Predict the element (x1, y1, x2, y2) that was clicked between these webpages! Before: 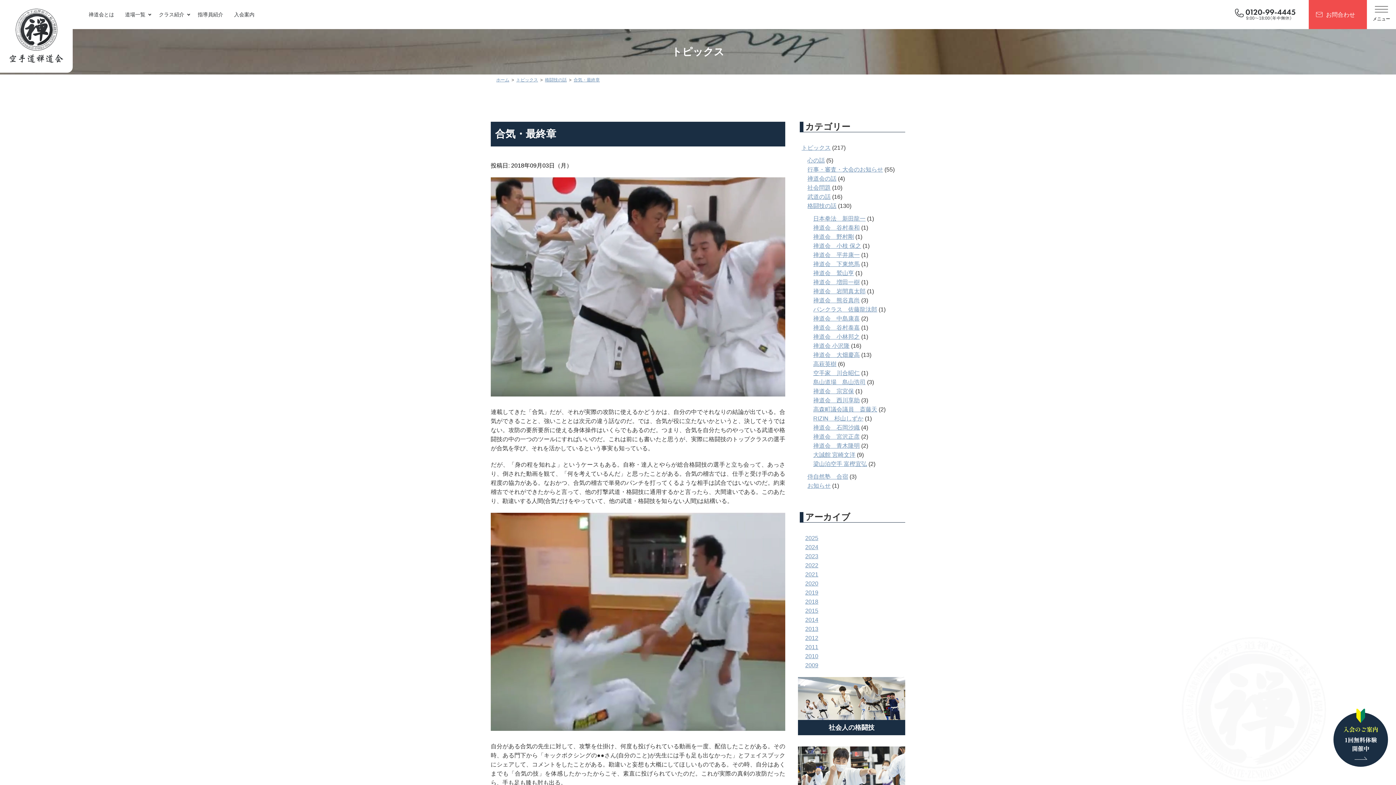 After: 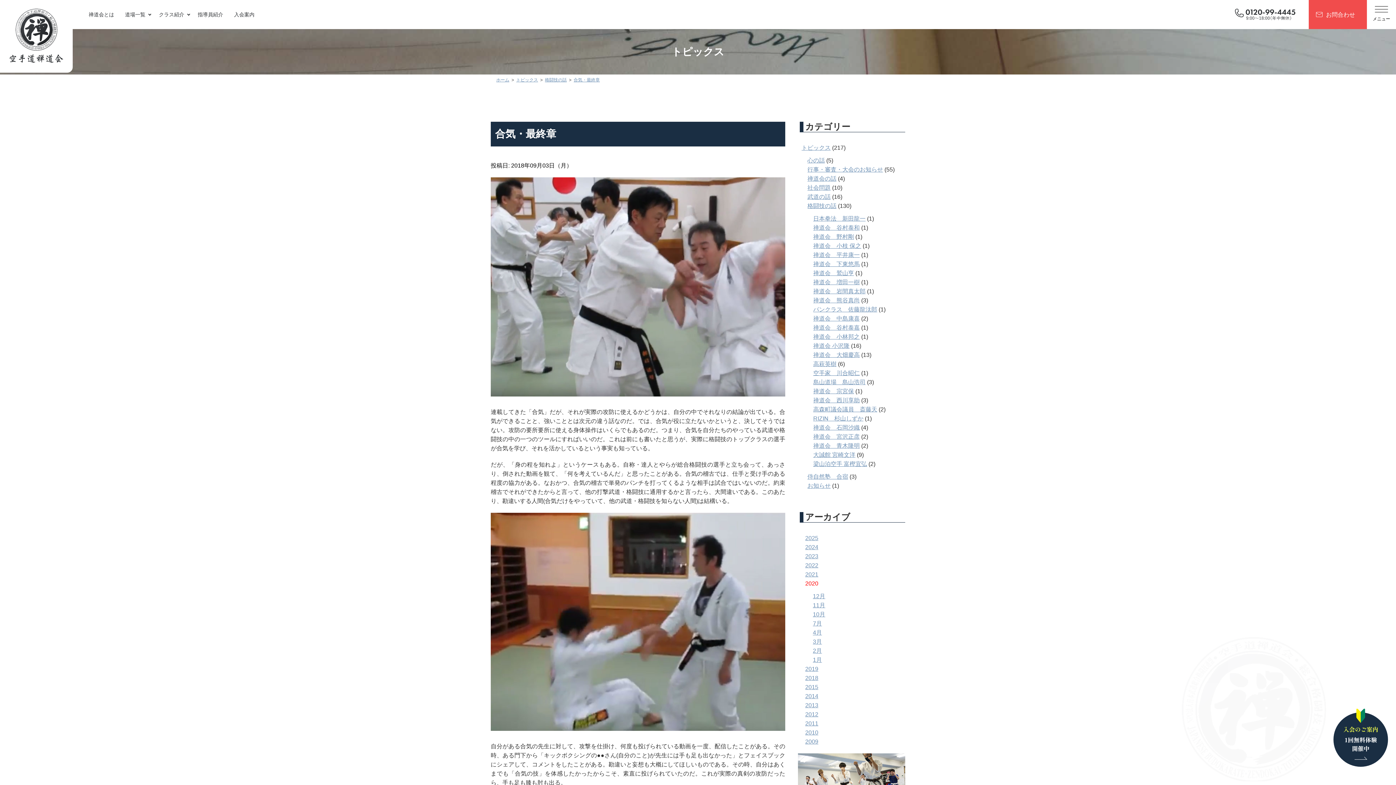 Action: bbox: (803, 580, 818, 586) label: 2020